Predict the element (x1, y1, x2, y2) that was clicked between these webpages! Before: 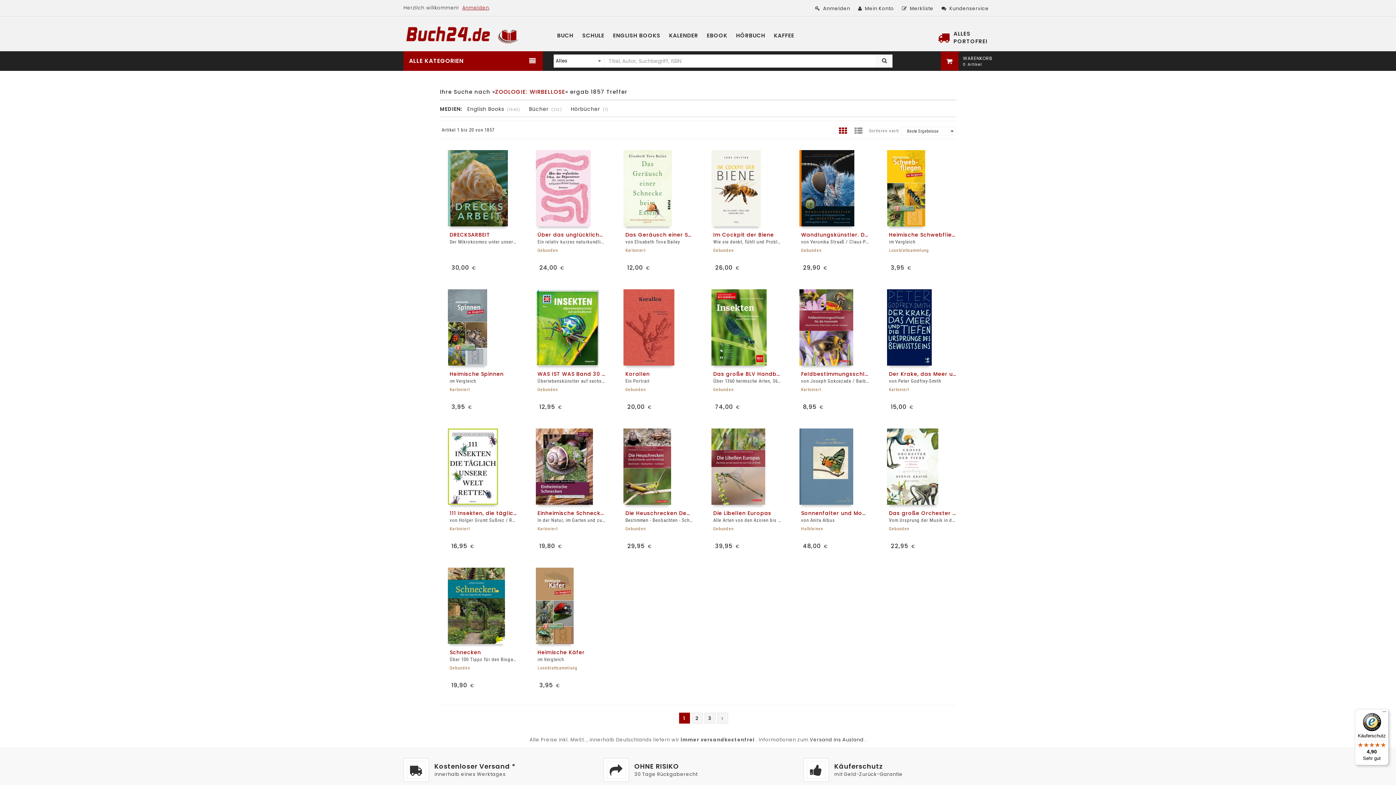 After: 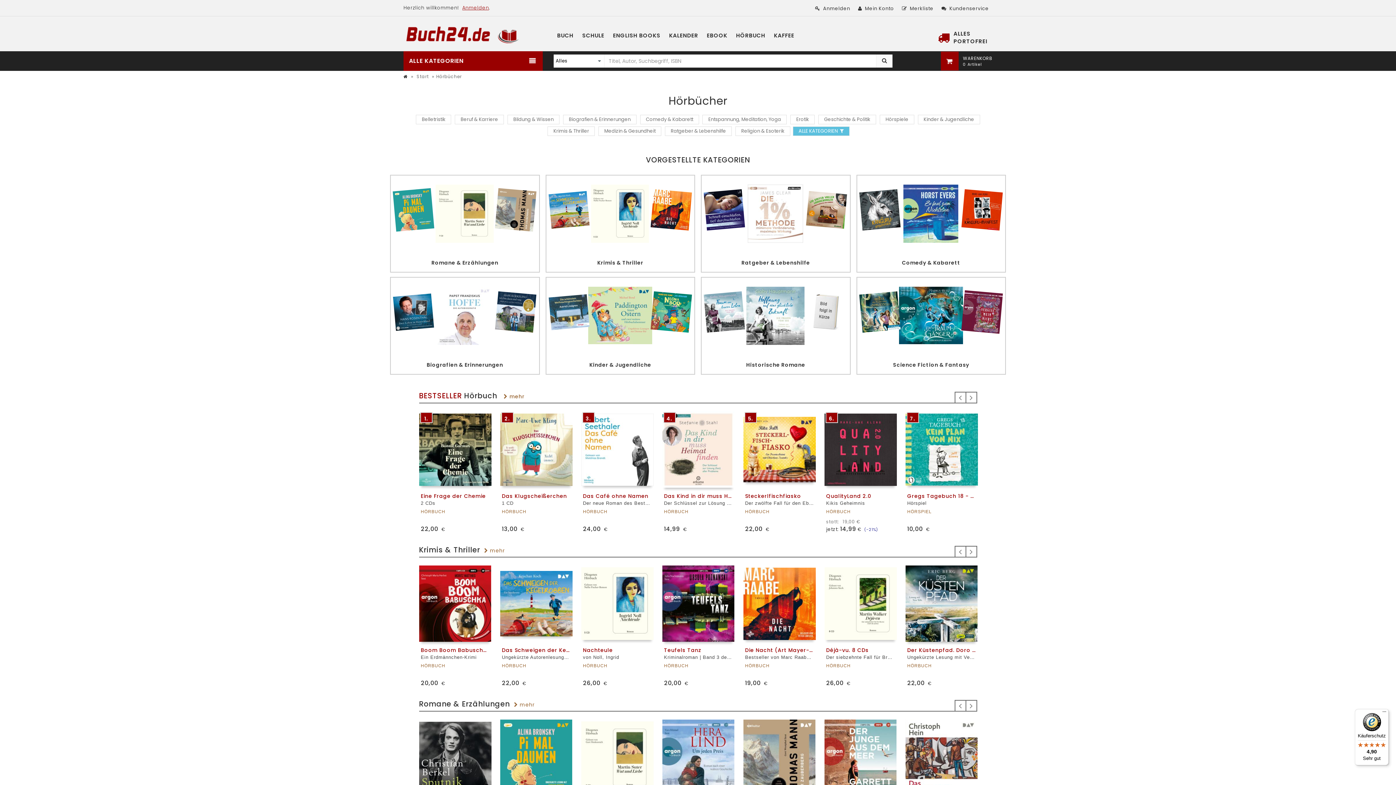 Action: label: HÖRBUCH bbox: (736, 27, 765, 43)